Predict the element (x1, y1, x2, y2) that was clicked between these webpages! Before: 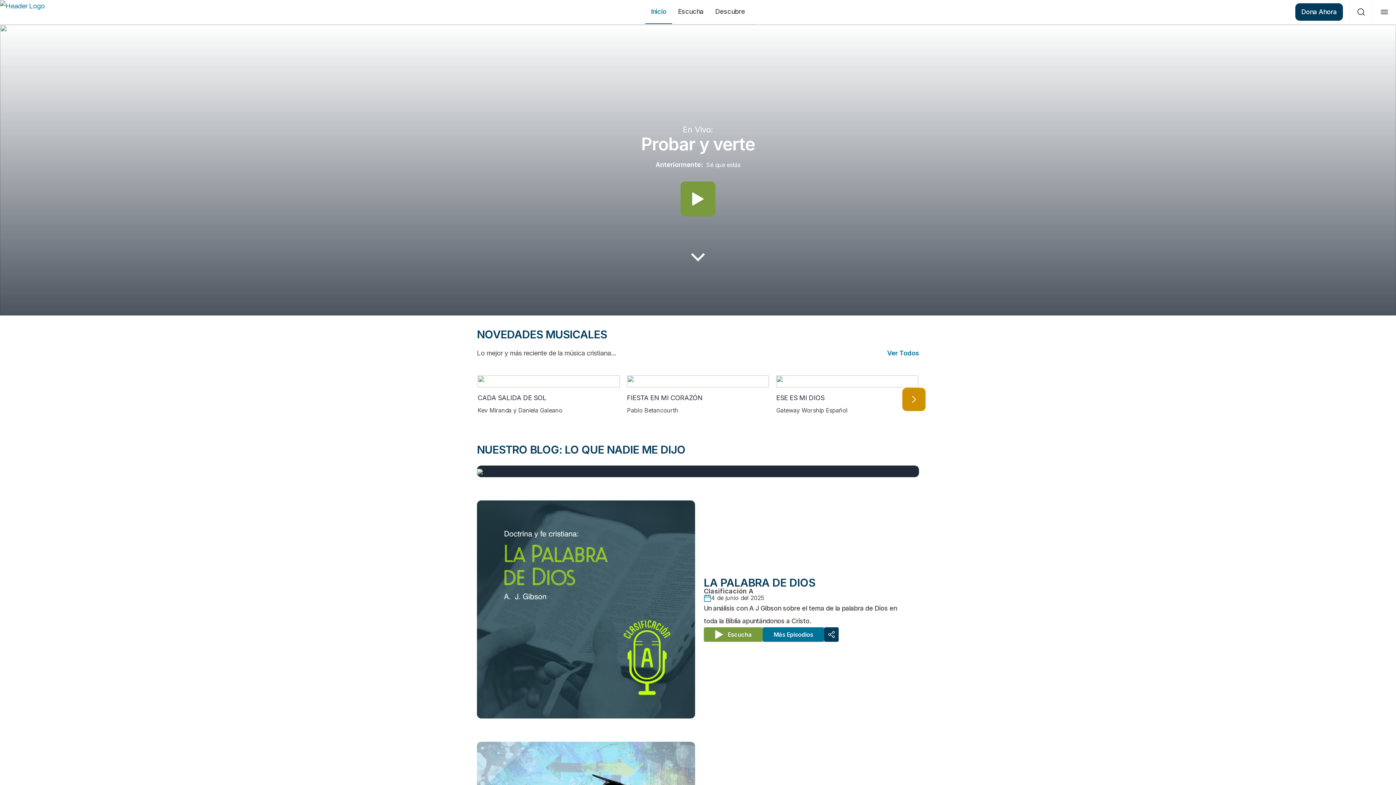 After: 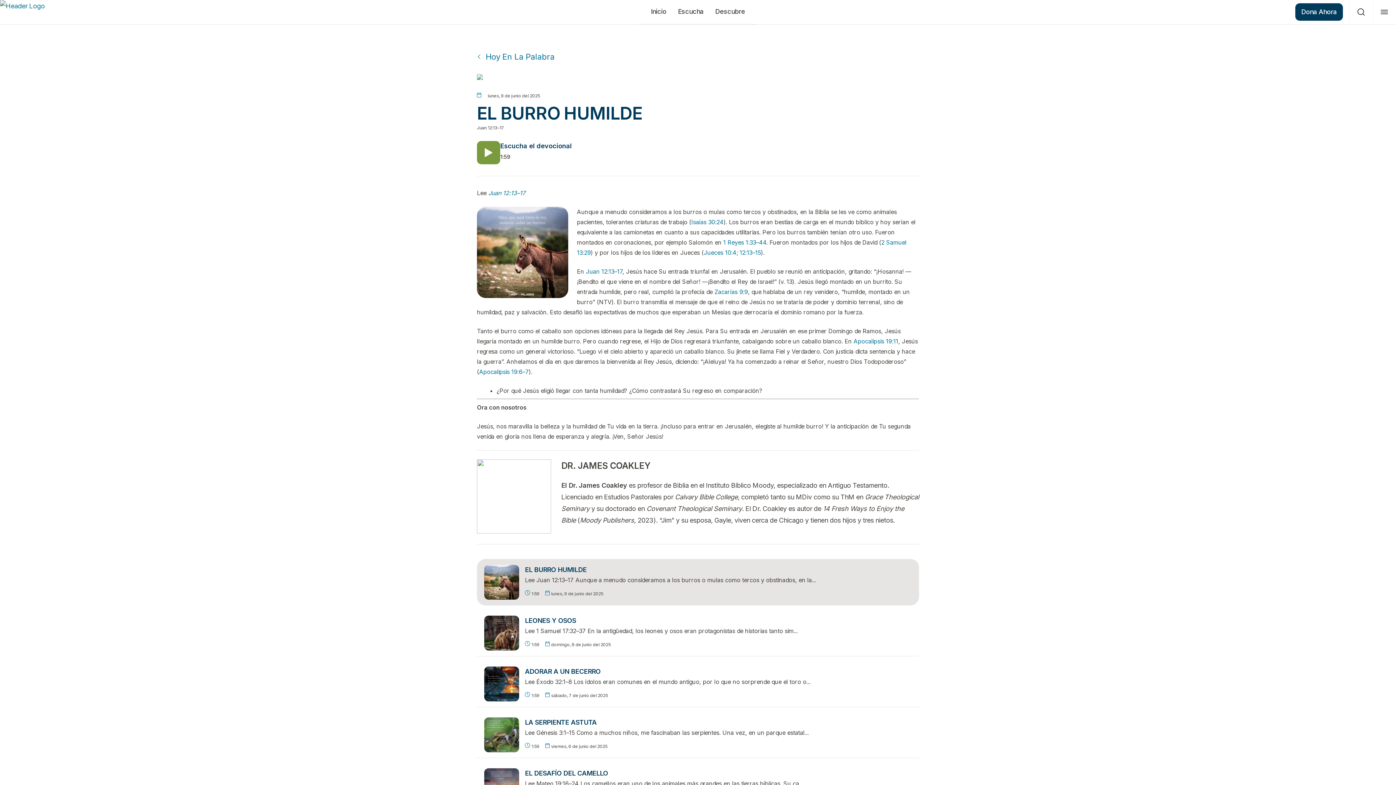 Action: bbox: (757, 726, 824, 741) label: Leer Devocional